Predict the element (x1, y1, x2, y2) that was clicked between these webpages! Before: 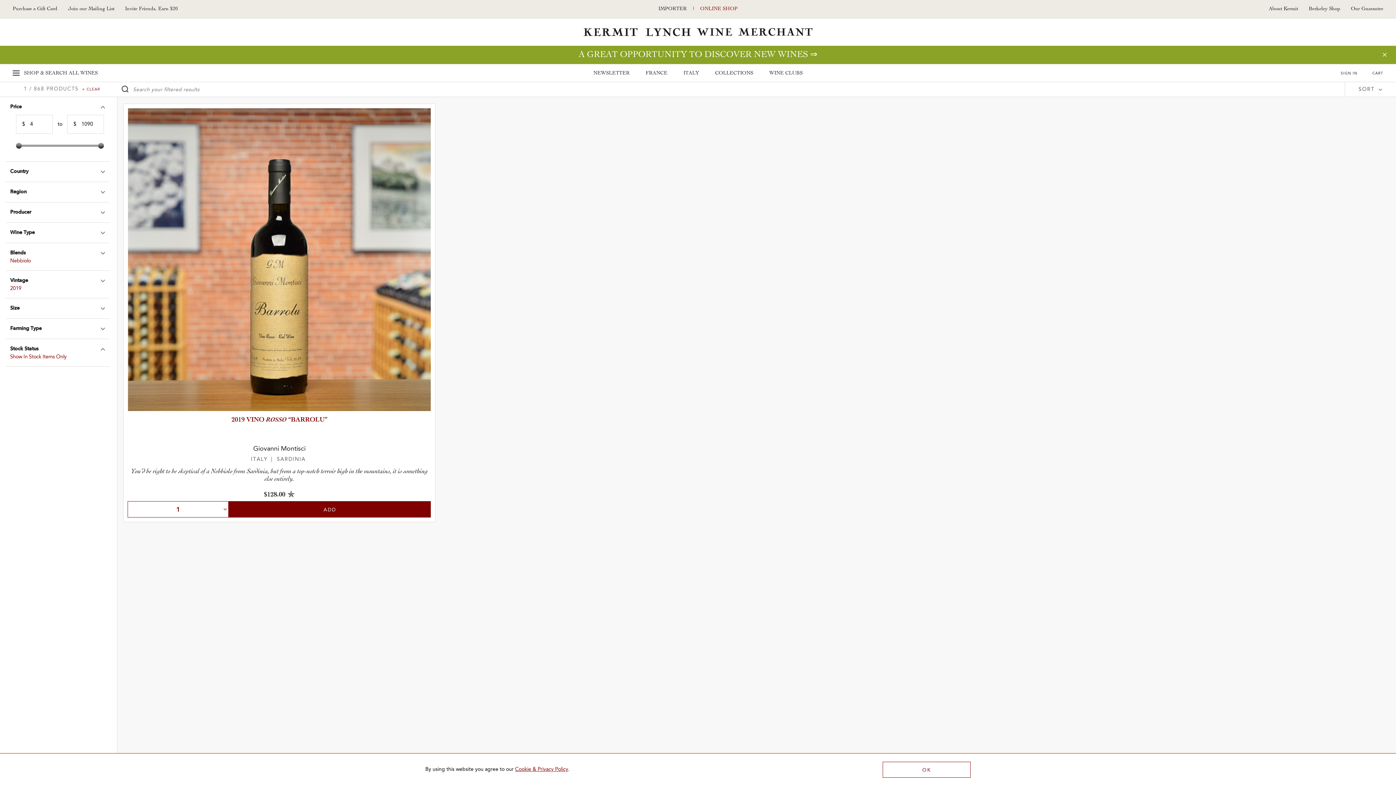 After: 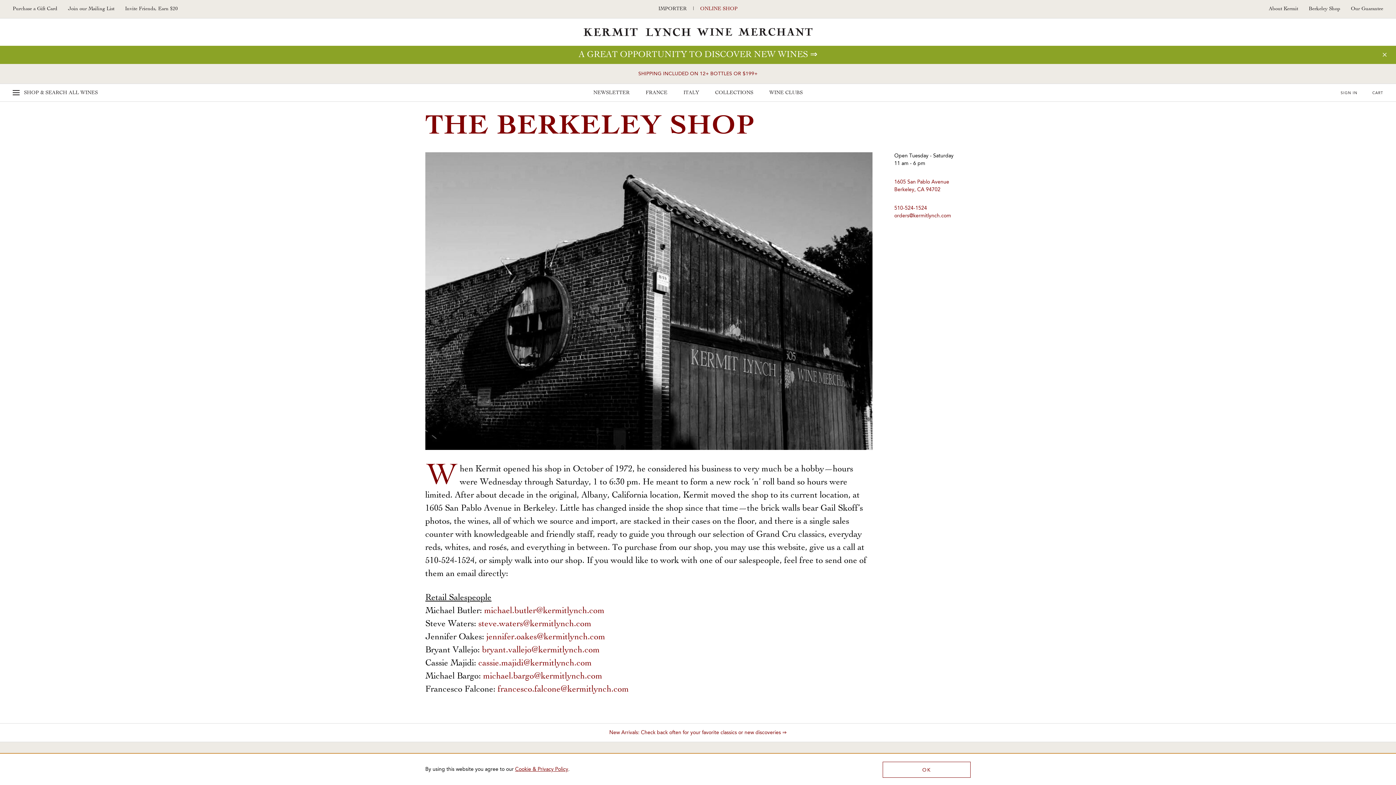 Action: bbox: (1309, 5, 1340, 12) label: Berkeley Shop